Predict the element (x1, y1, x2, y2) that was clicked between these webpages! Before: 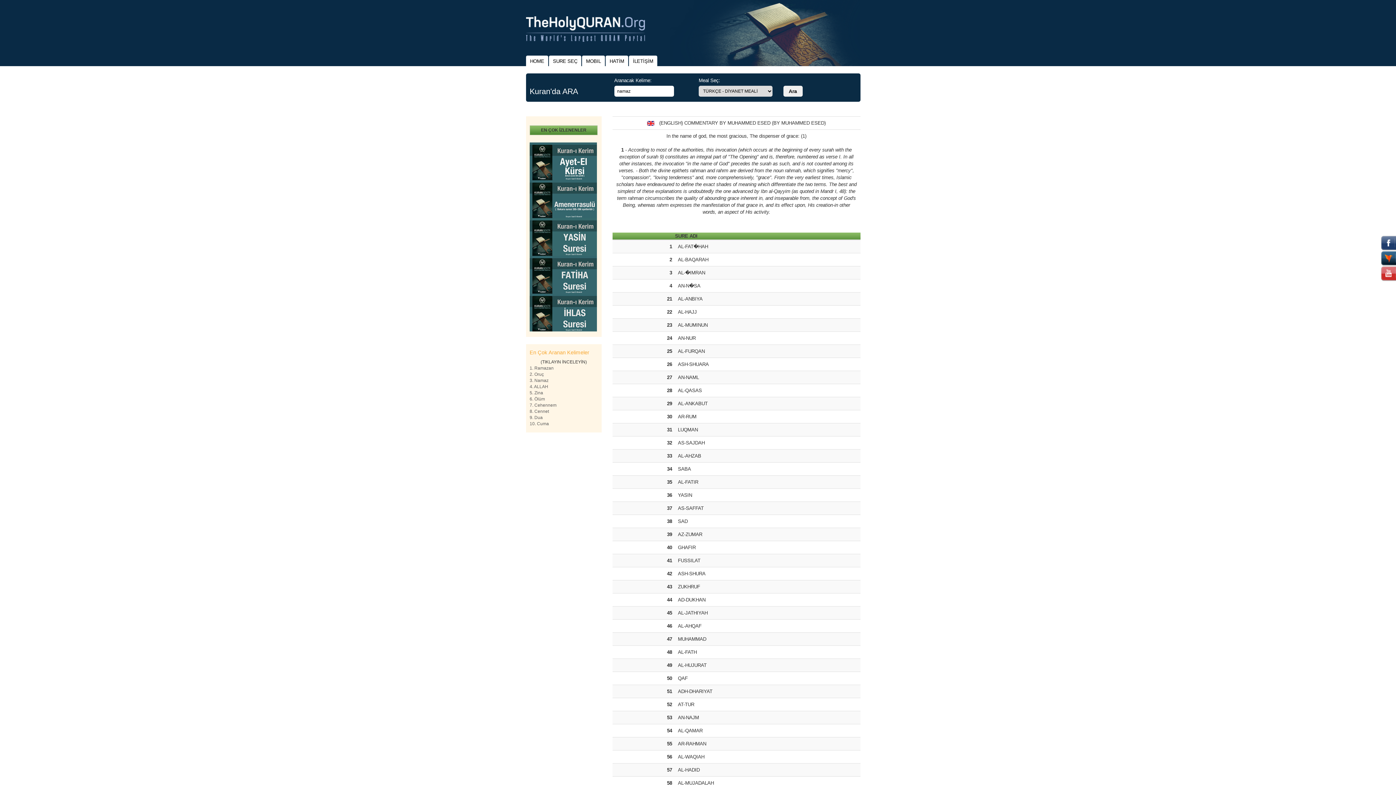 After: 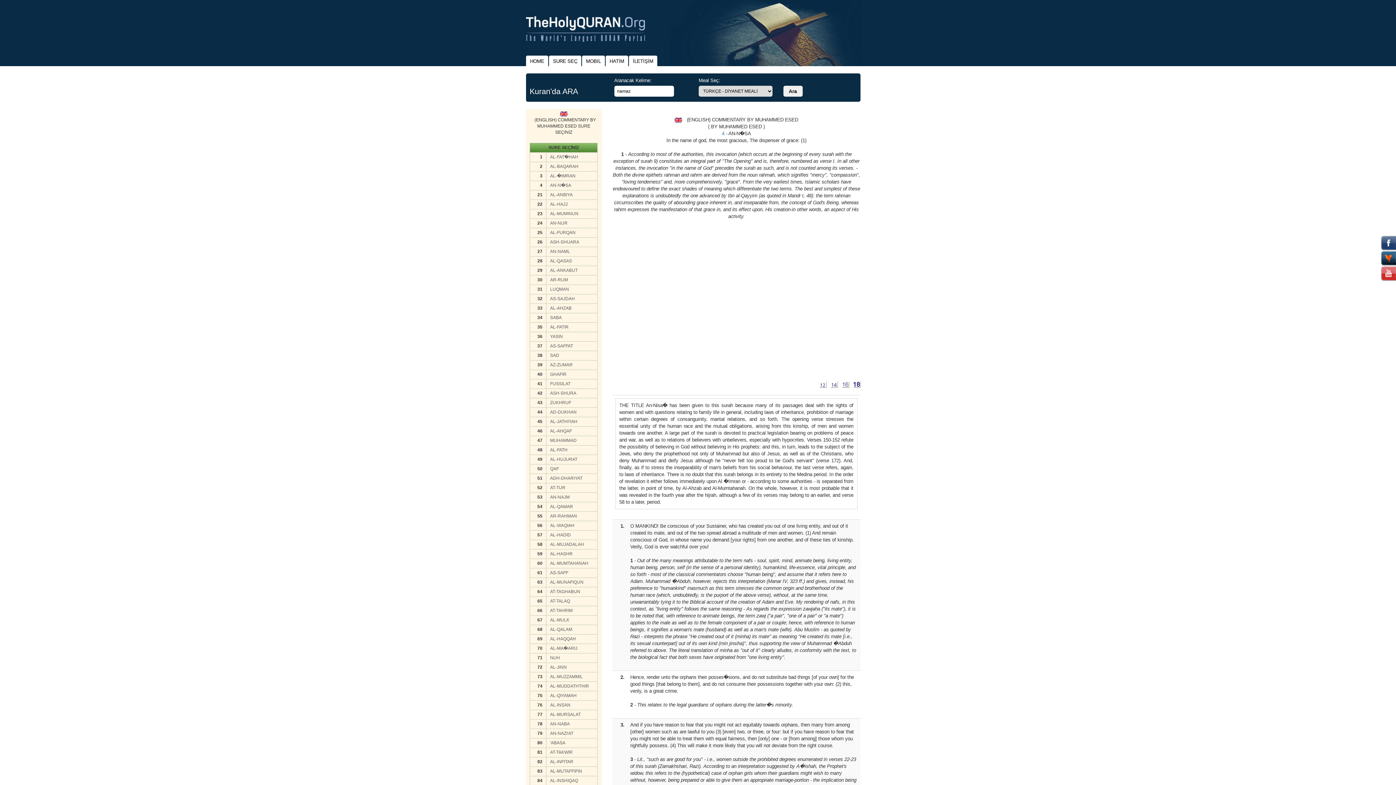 Action: bbox: (678, 282, 857, 289) label: AN-N�SA